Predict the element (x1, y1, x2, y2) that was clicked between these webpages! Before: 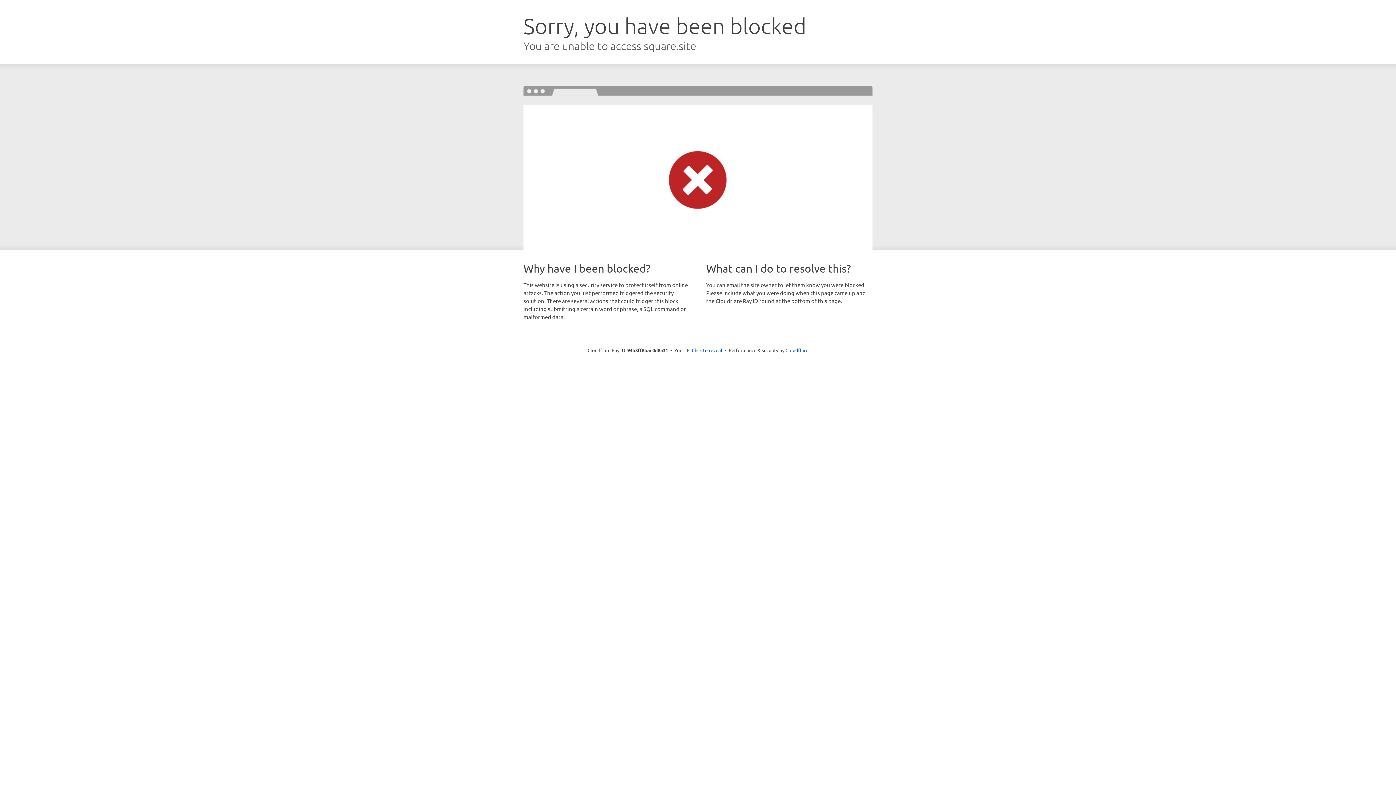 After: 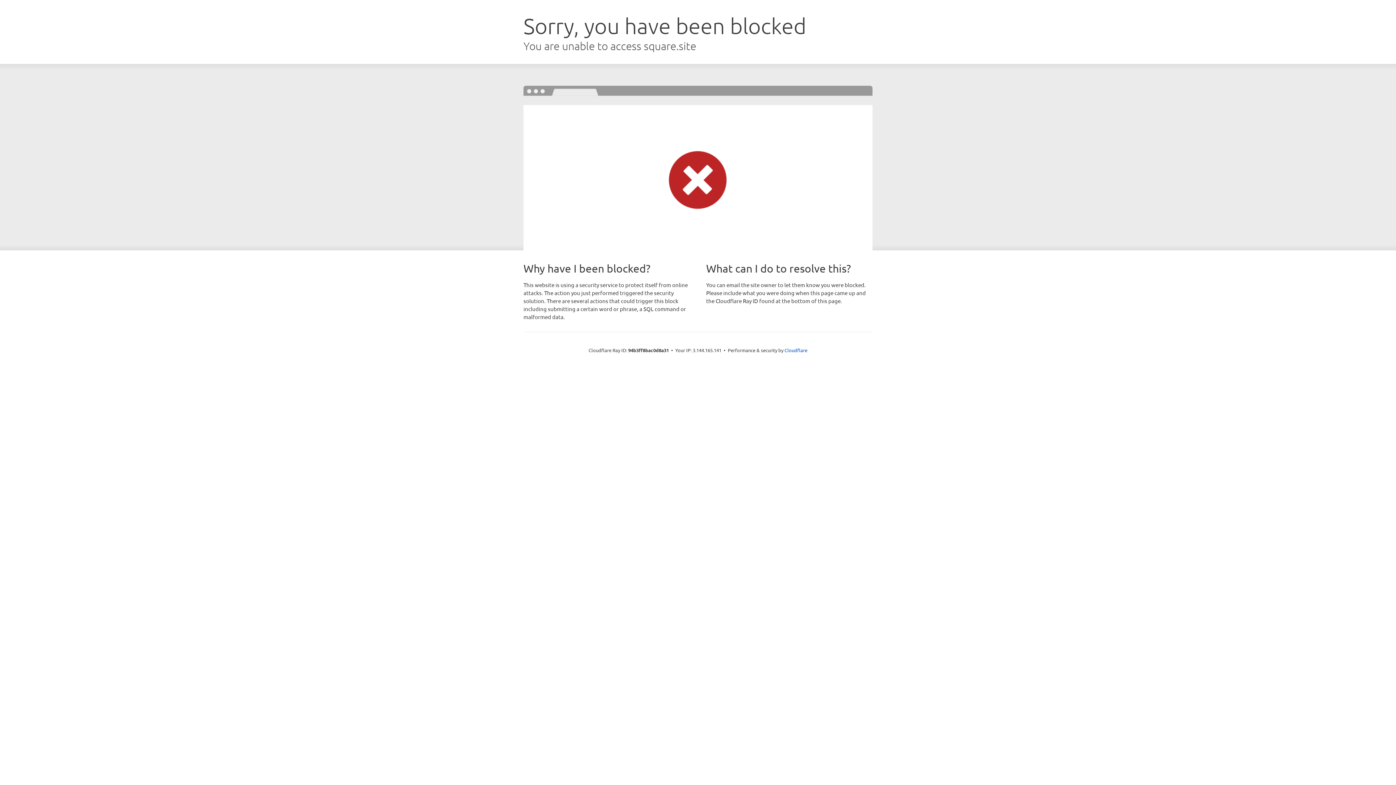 Action: bbox: (692, 346, 722, 353) label: Click to reveal